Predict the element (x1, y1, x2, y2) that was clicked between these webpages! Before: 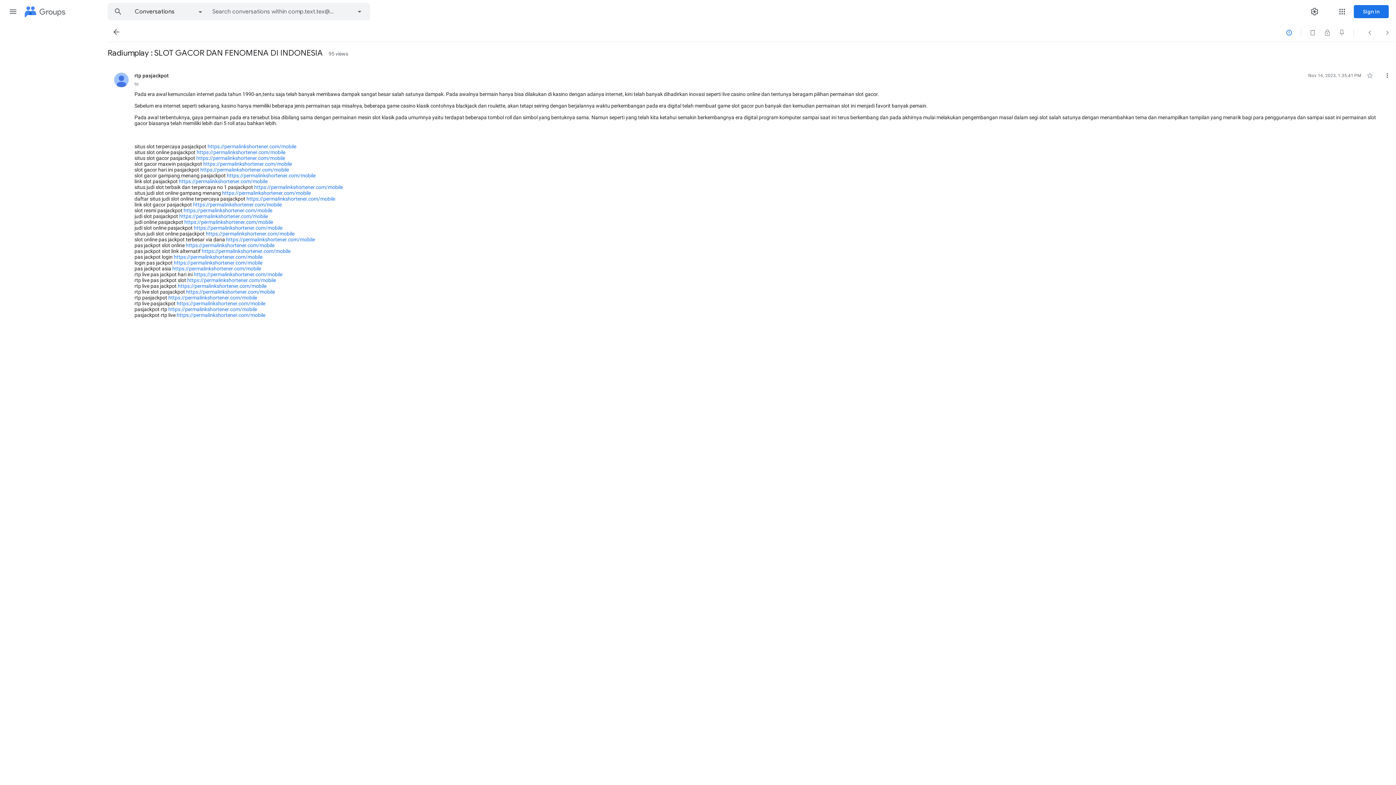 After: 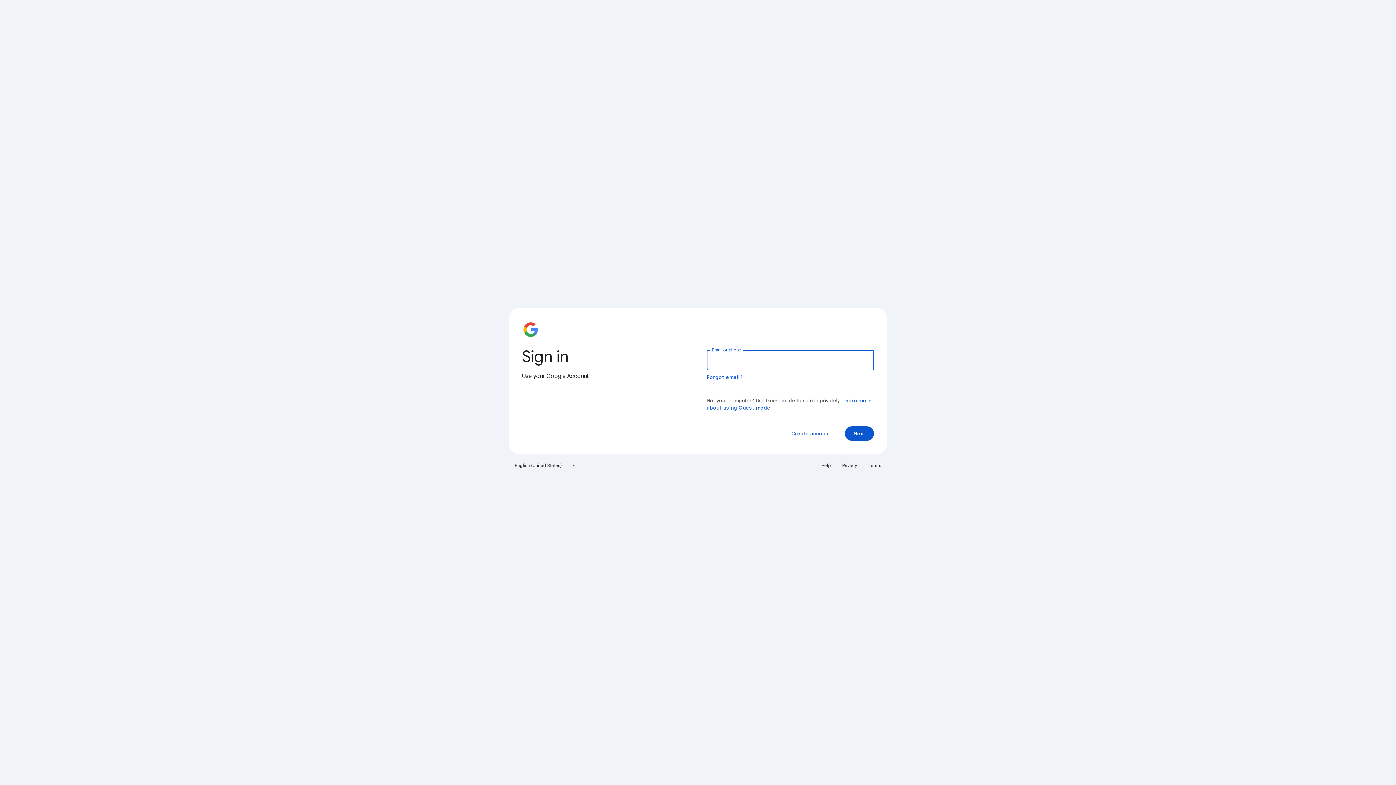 Action: label: Sign in bbox: (1354, 5, 1389, 18)